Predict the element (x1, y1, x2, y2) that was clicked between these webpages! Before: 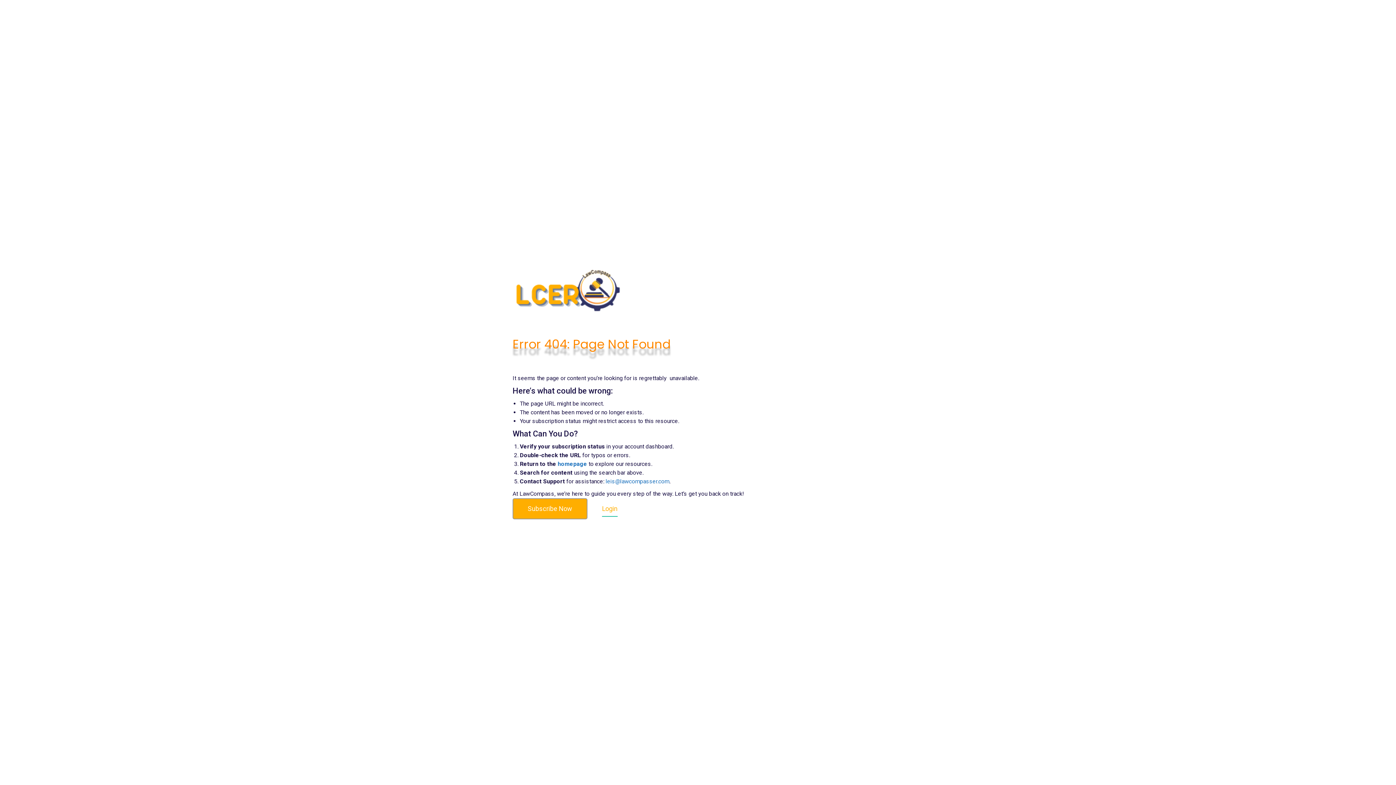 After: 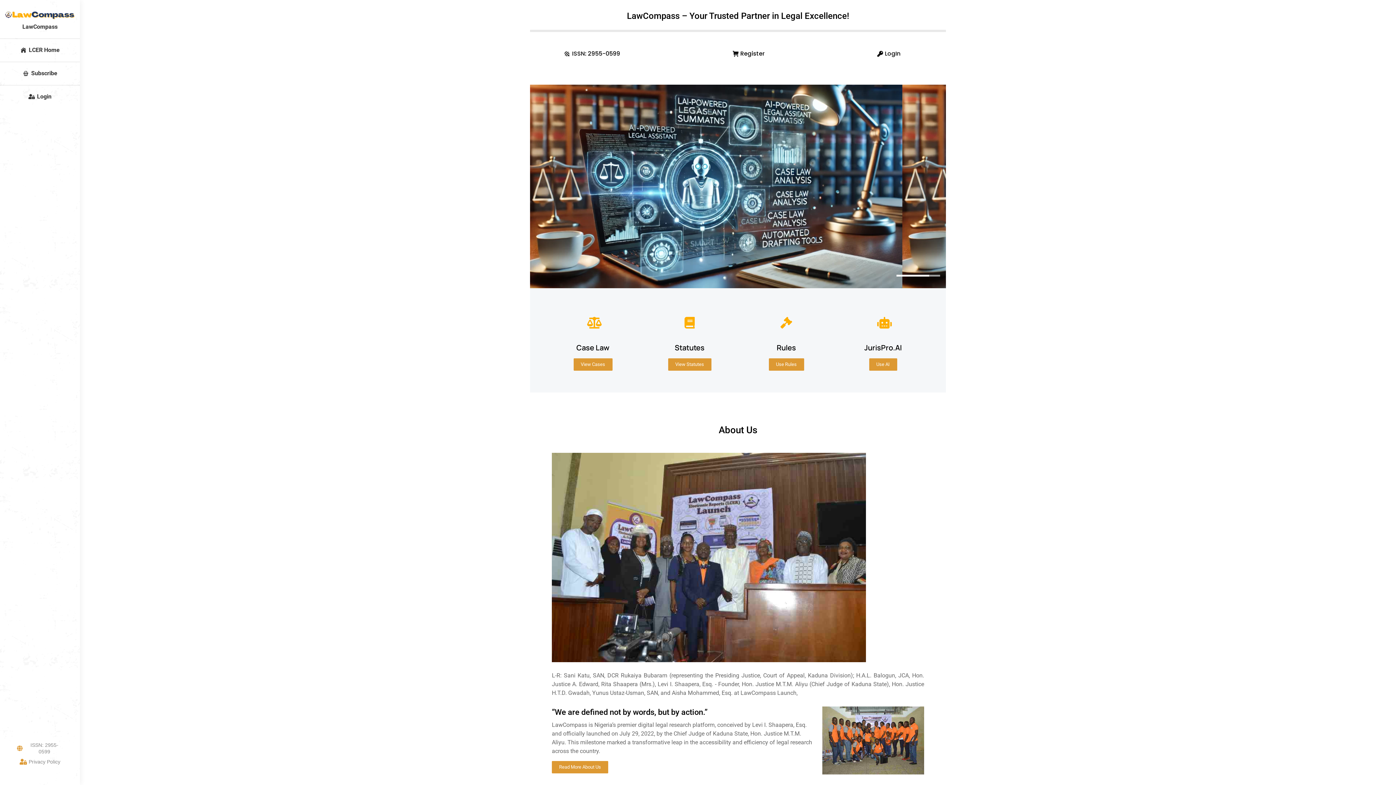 Action: label: homepage bbox: (557, 460, 587, 467)